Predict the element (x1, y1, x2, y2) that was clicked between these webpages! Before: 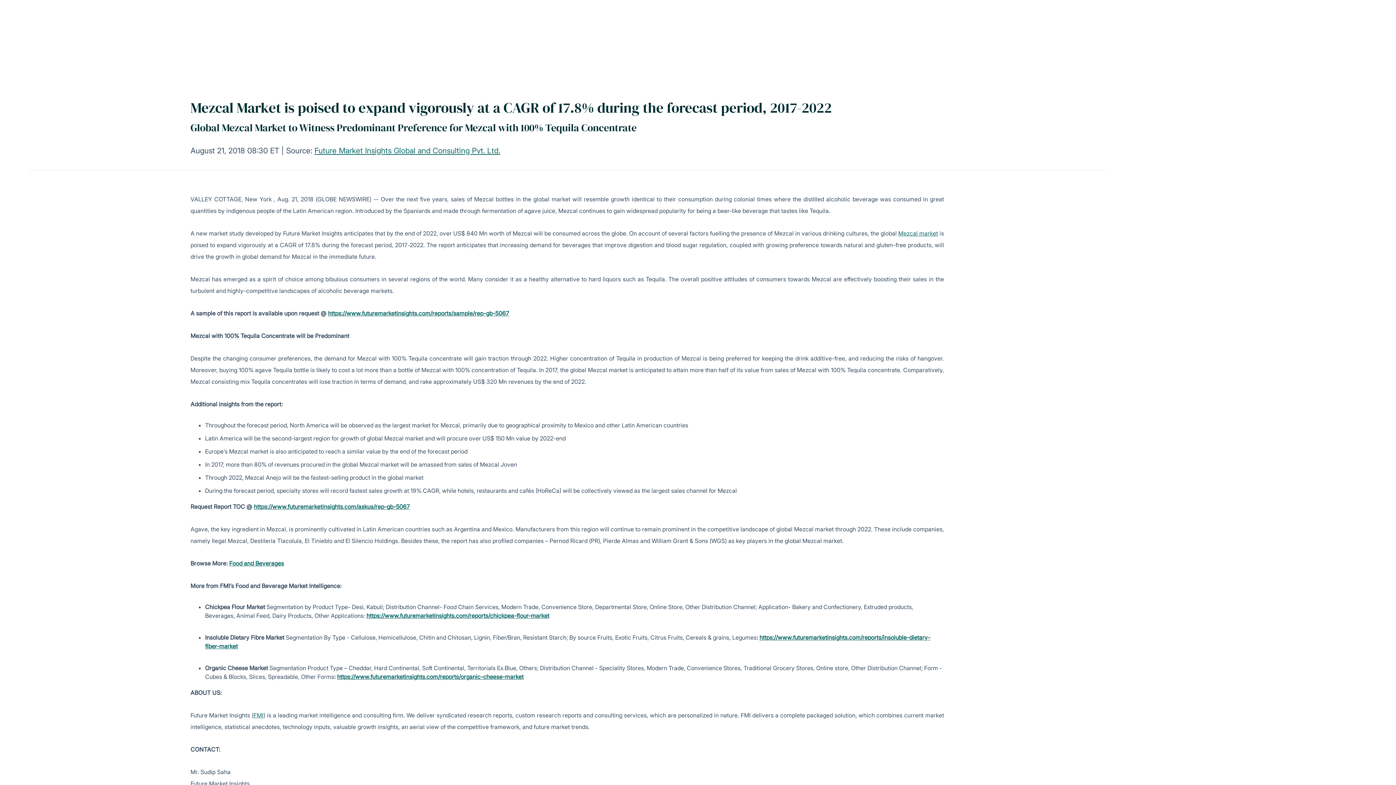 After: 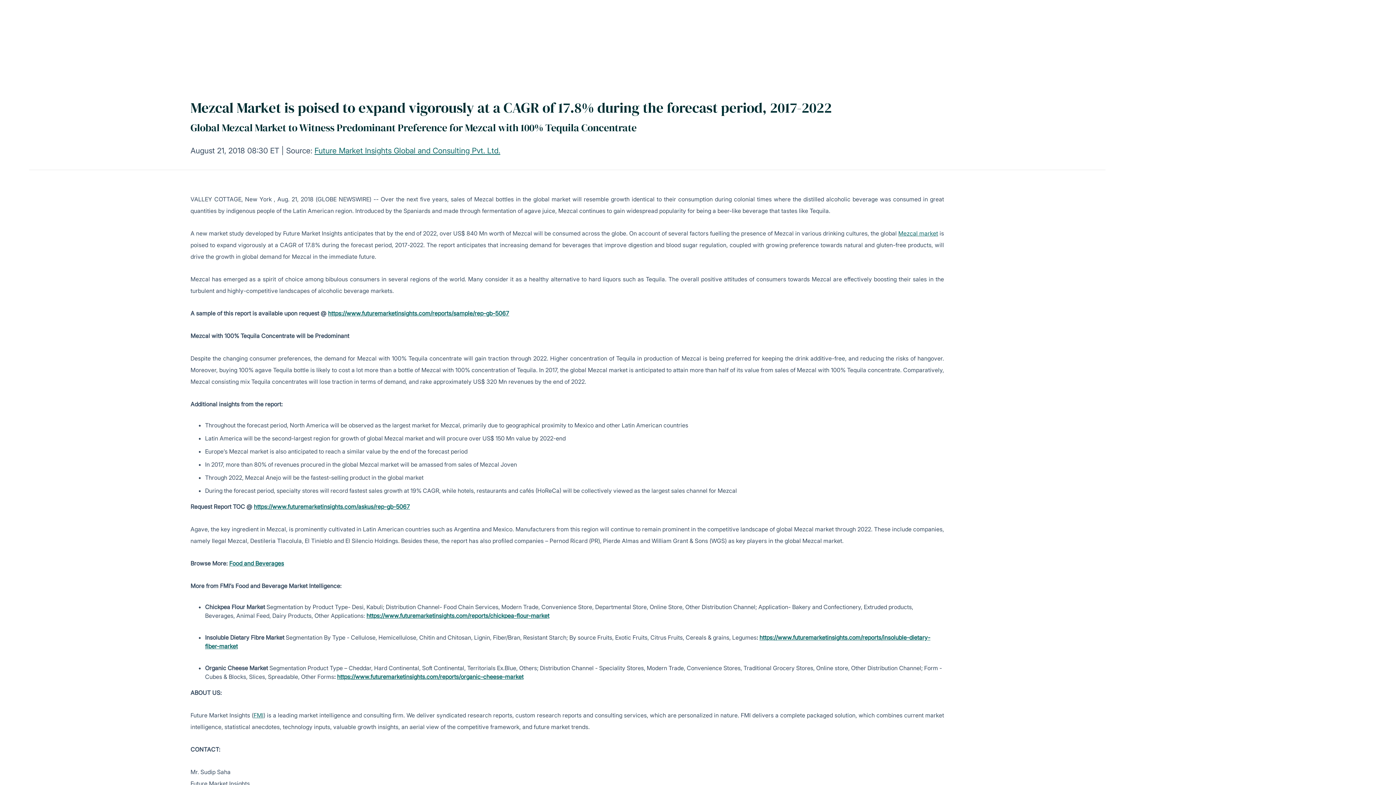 Action: label: https://www.futuremarketinsights.com/askus/rep-gb-5067 bbox: (253, 503, 410, 510)